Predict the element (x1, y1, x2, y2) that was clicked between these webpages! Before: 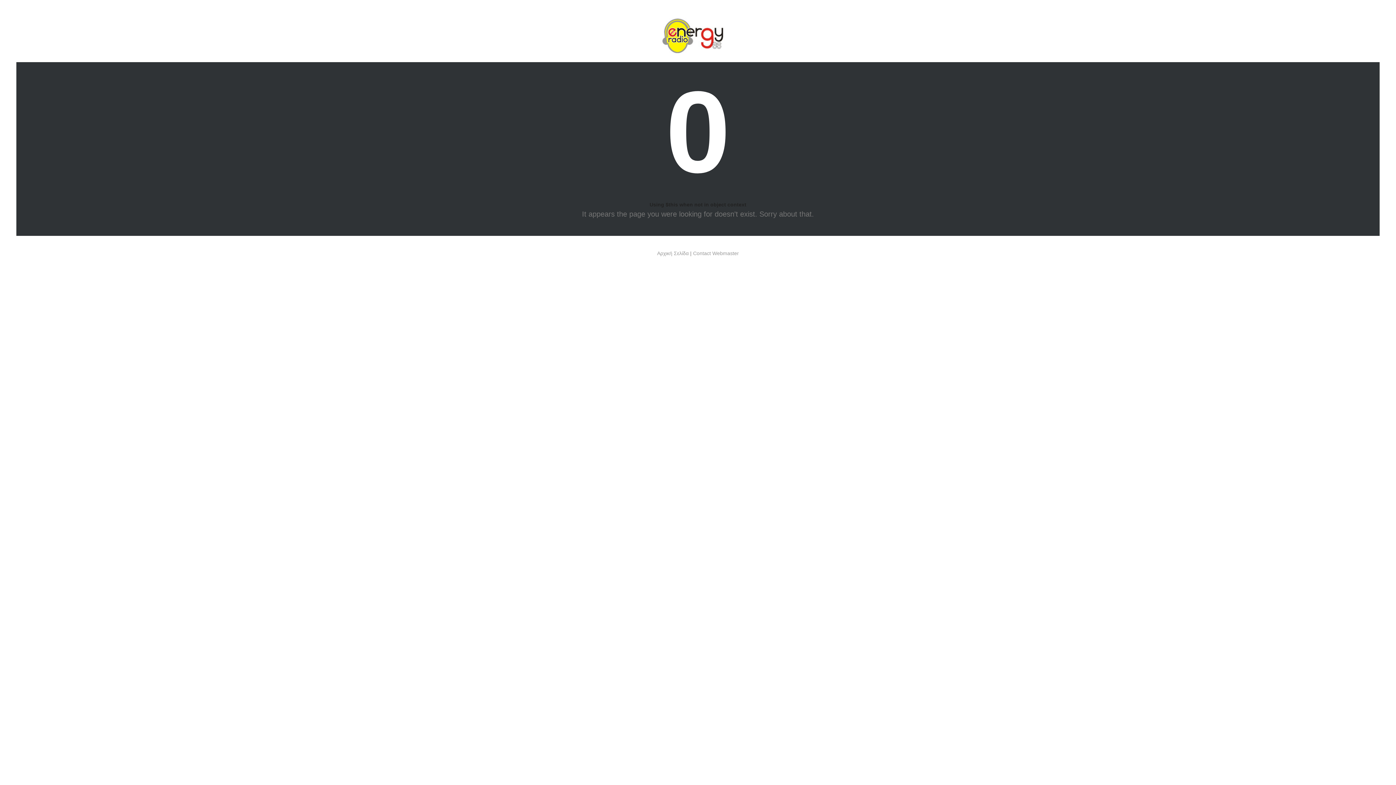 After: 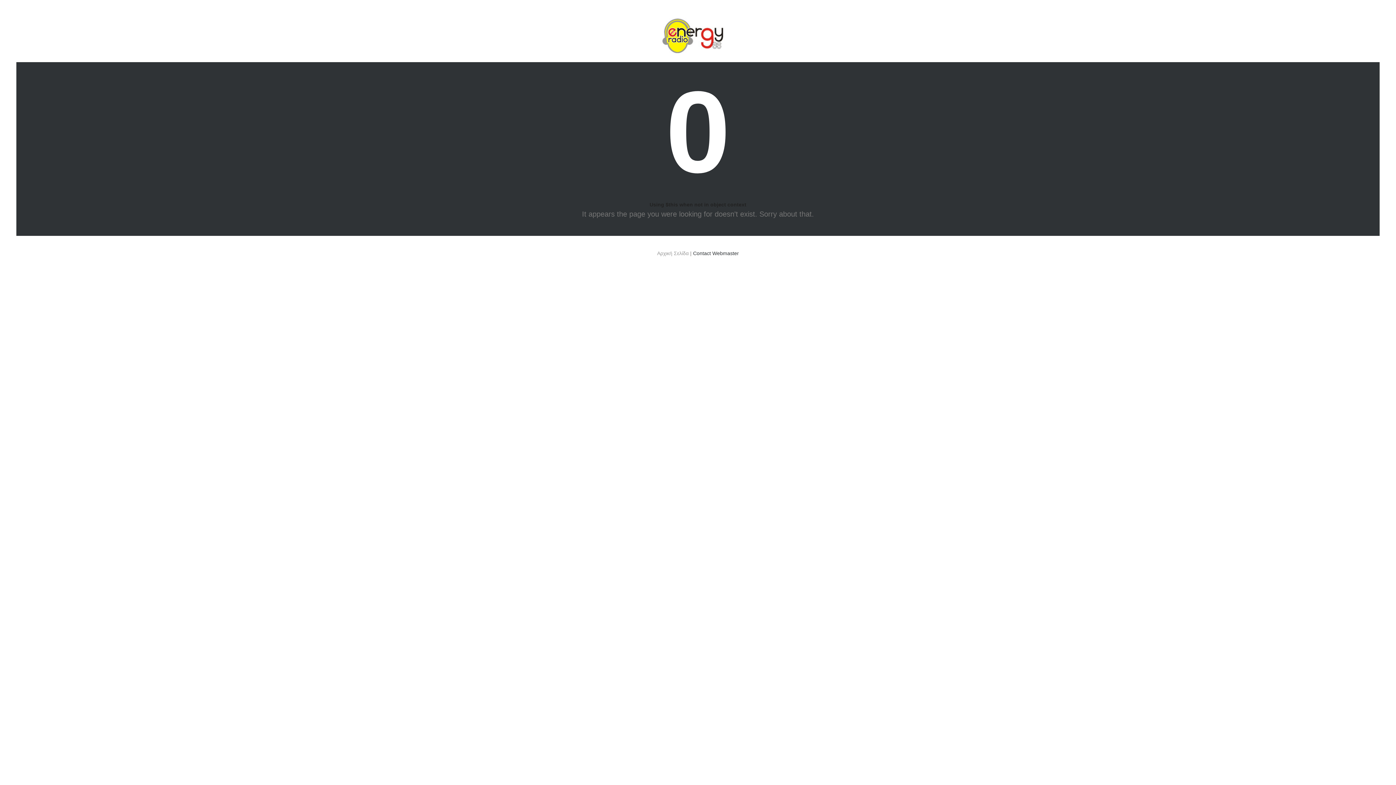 Action: label: Contact Webmaster bbox: (693, 250, 739, 256)